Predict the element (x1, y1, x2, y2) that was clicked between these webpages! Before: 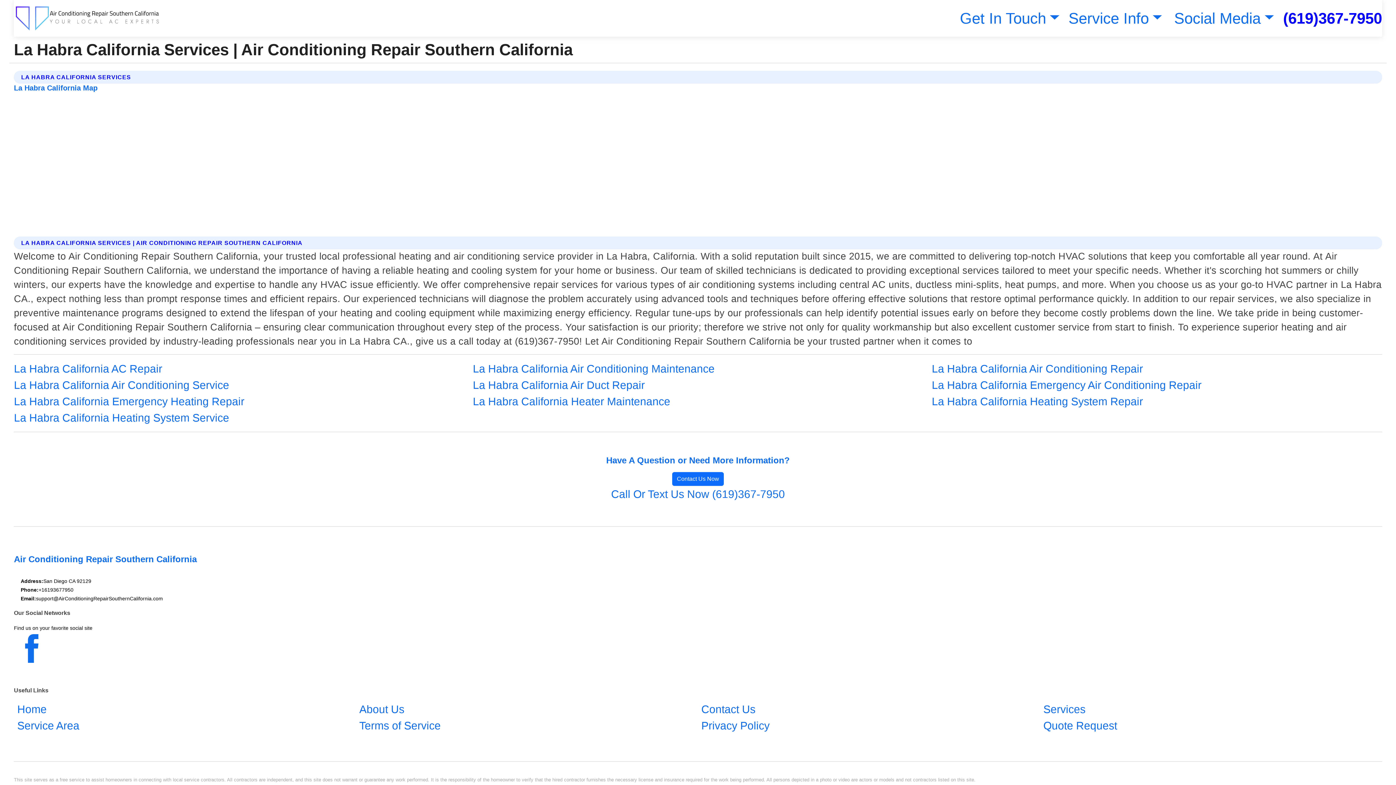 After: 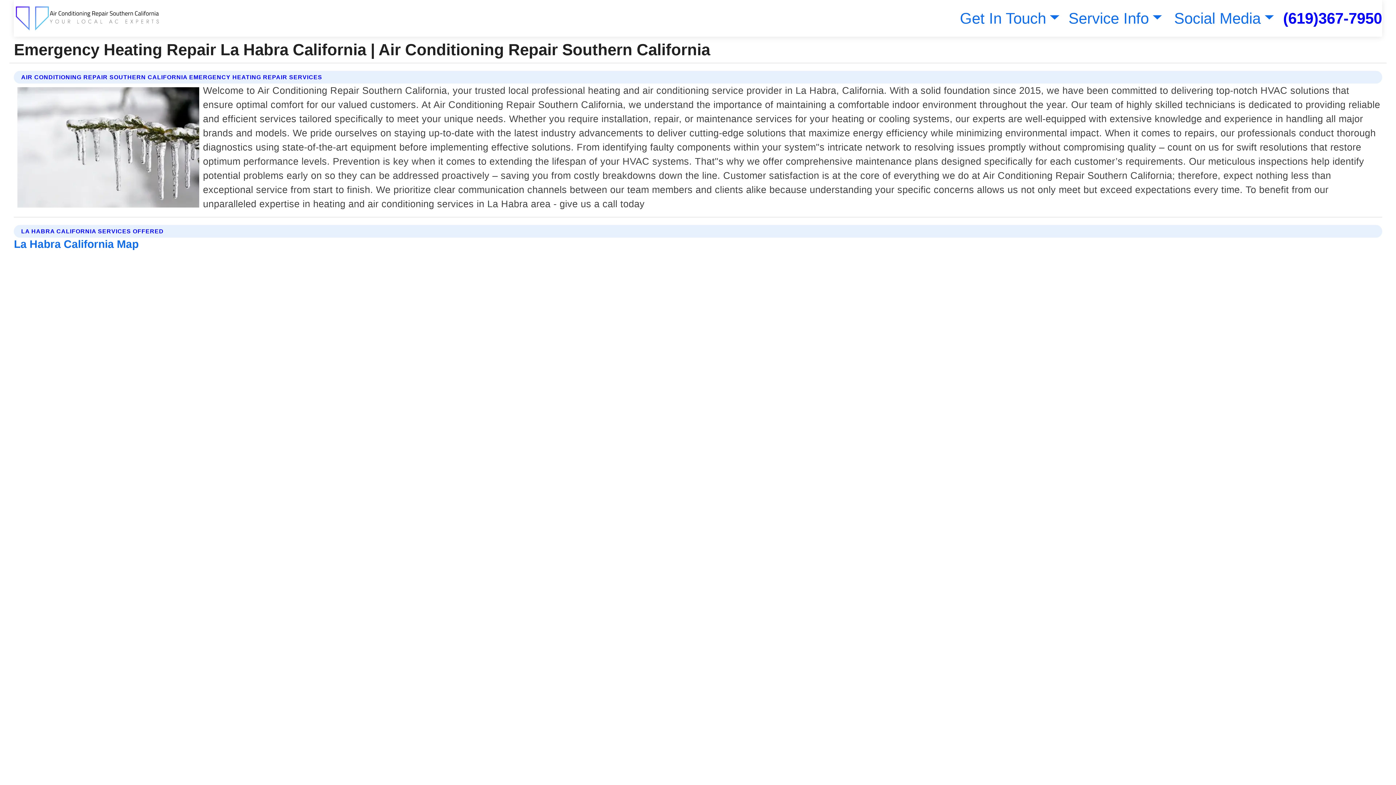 Action: bbox: (13, 393, 244, 409) label: La Habra California Emergency Heating Repair